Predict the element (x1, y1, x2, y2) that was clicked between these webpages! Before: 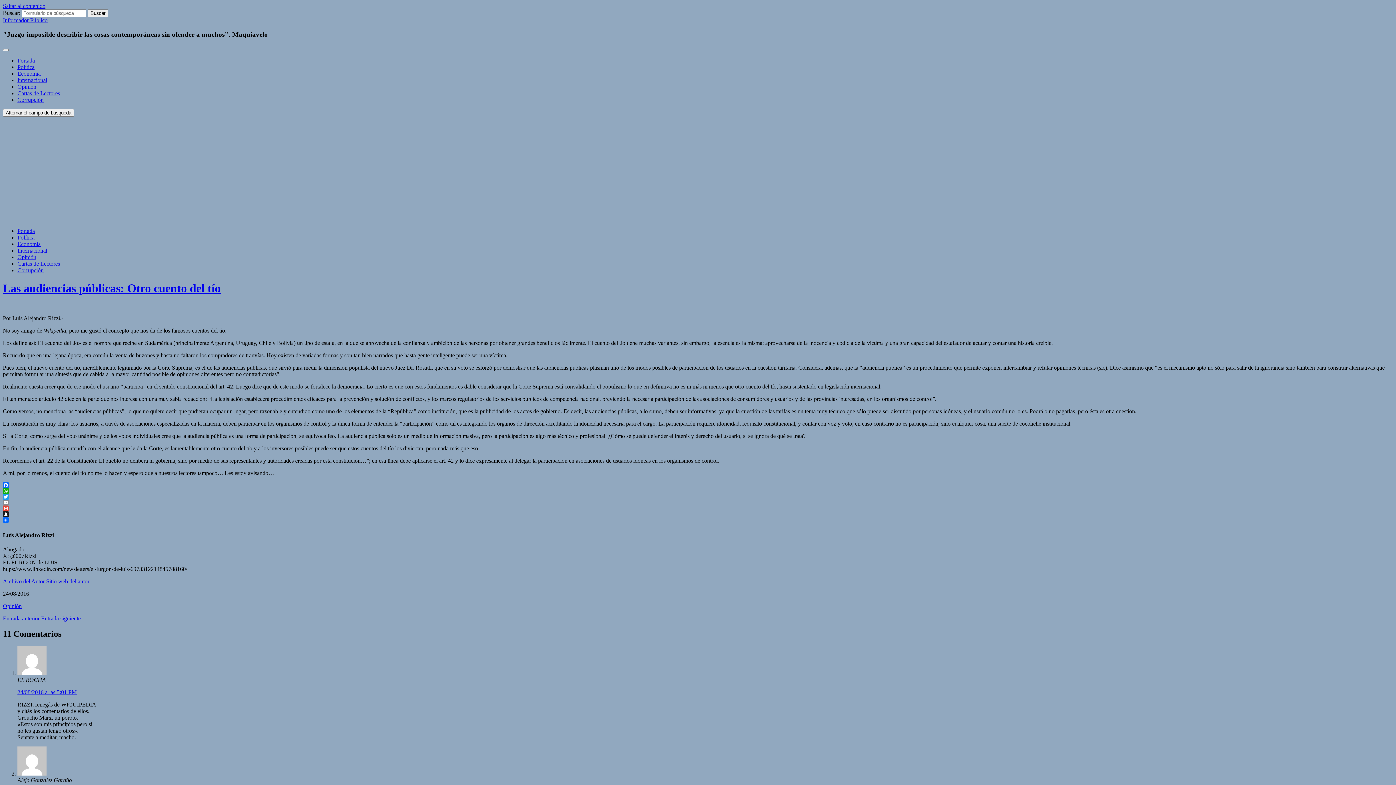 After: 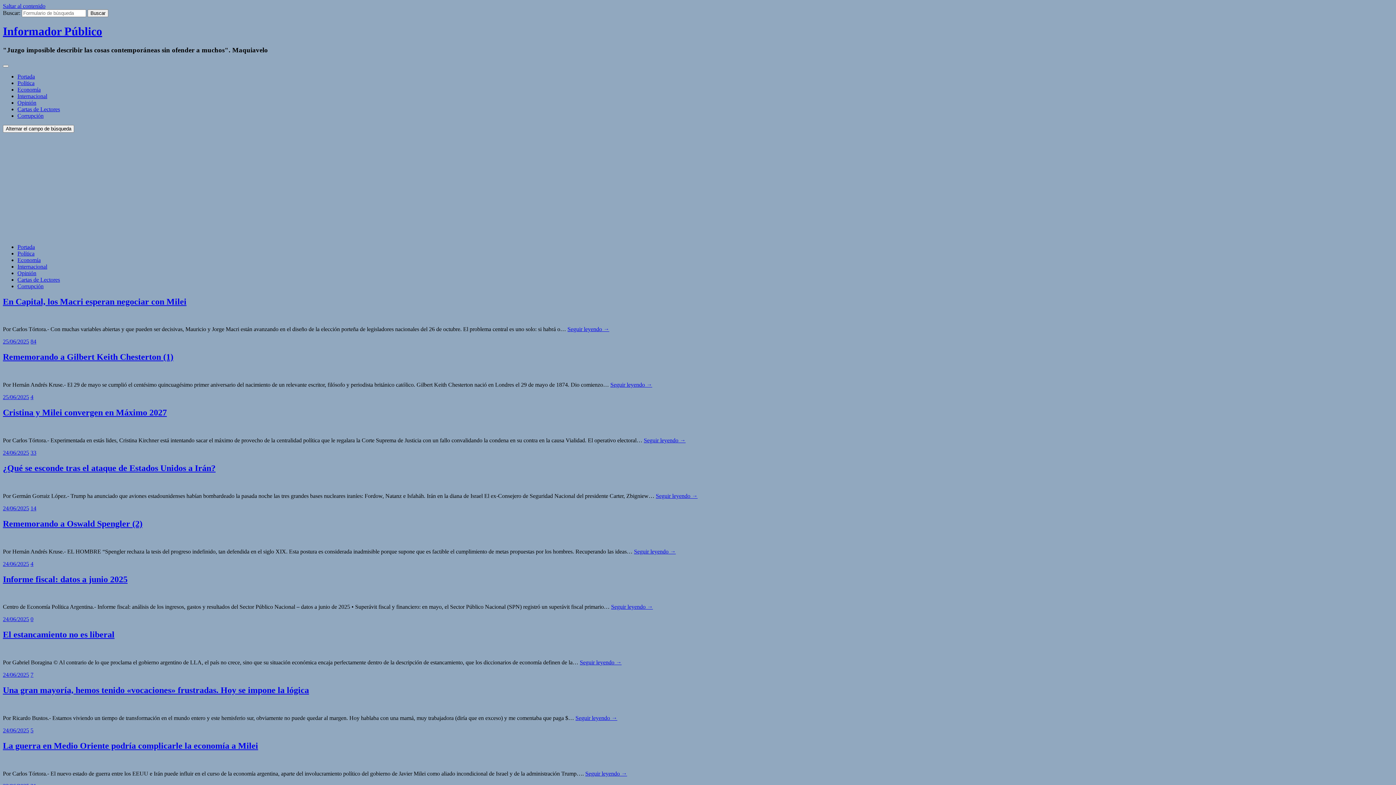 Action: label: Portada bbox: (17, 57, 34, 63)